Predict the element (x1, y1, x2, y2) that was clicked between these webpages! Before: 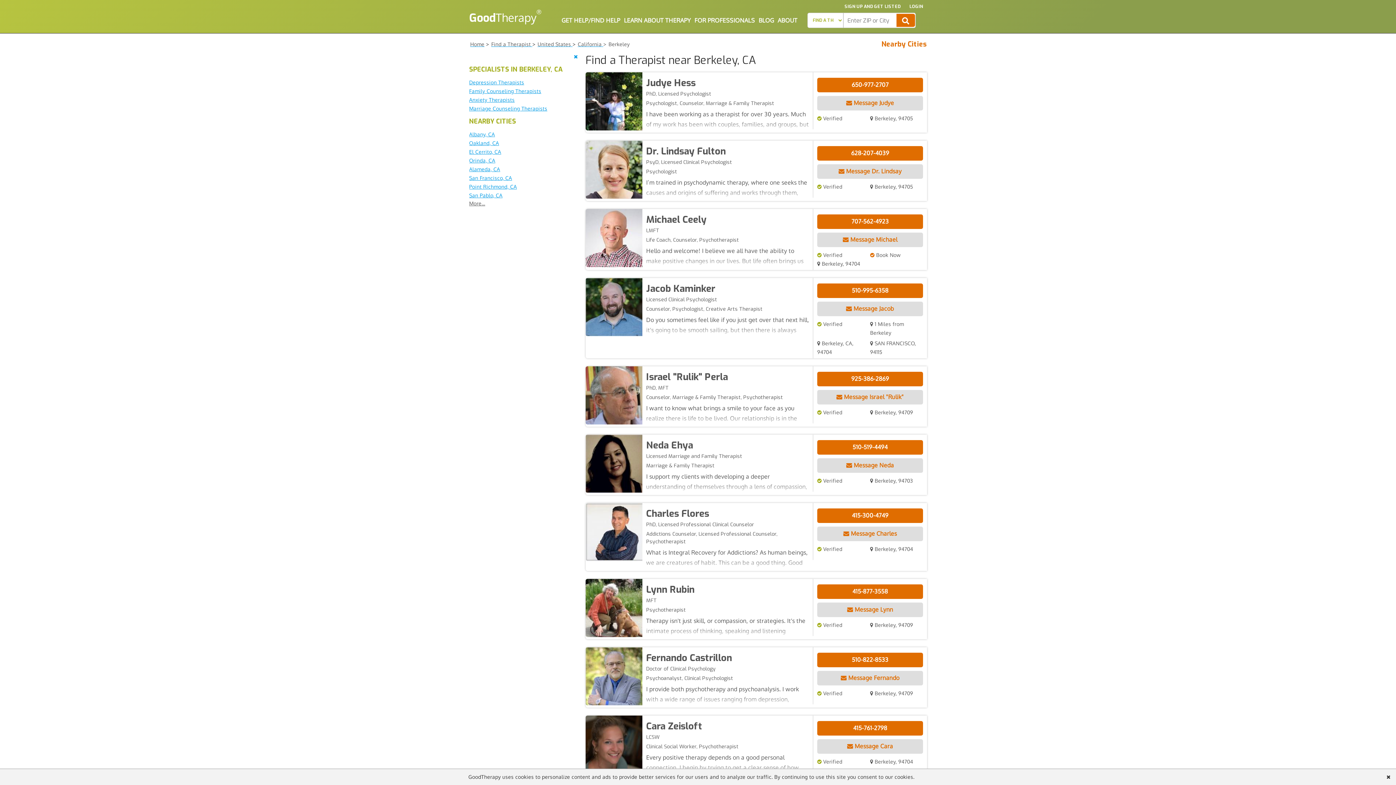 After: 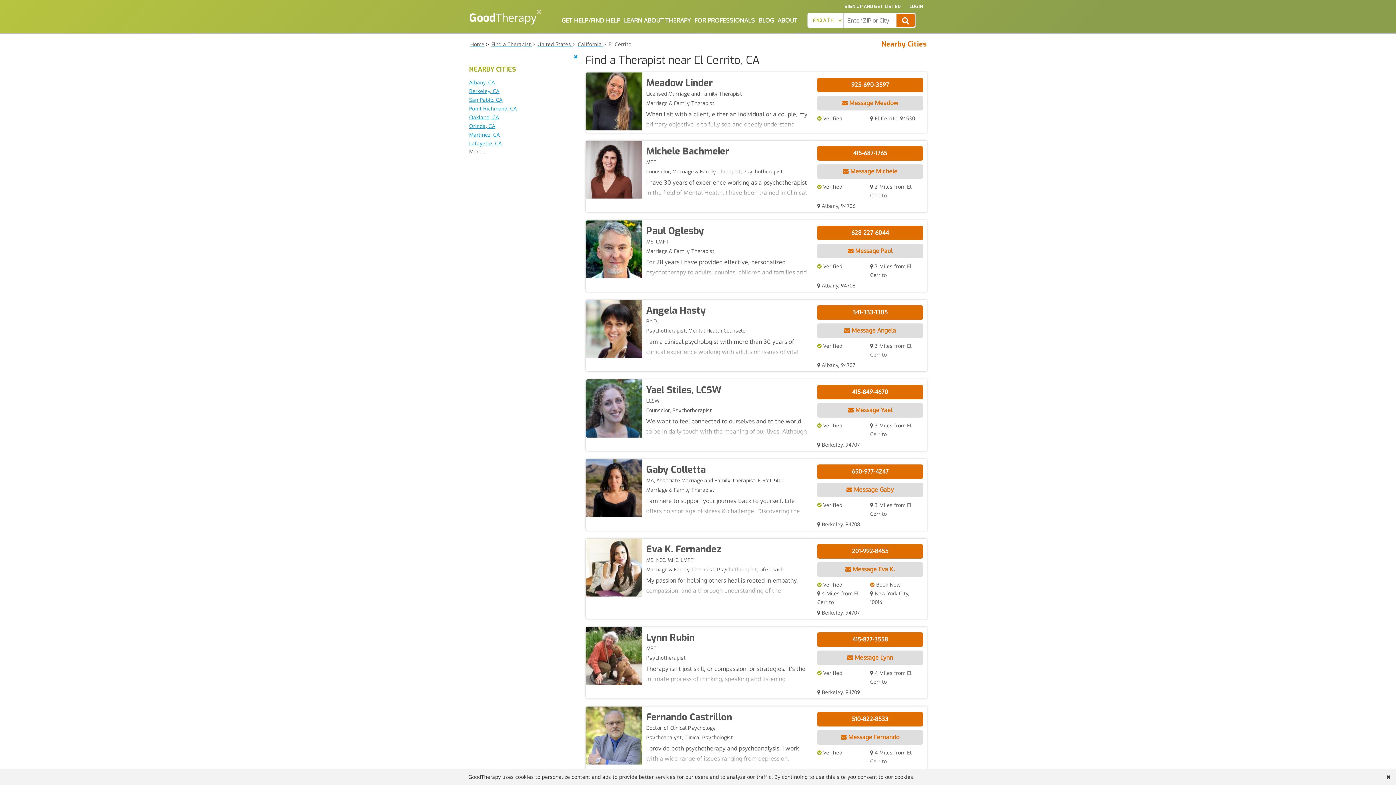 Action: bbox: (469, 148, 501, 154) label: El Cerrito, CA